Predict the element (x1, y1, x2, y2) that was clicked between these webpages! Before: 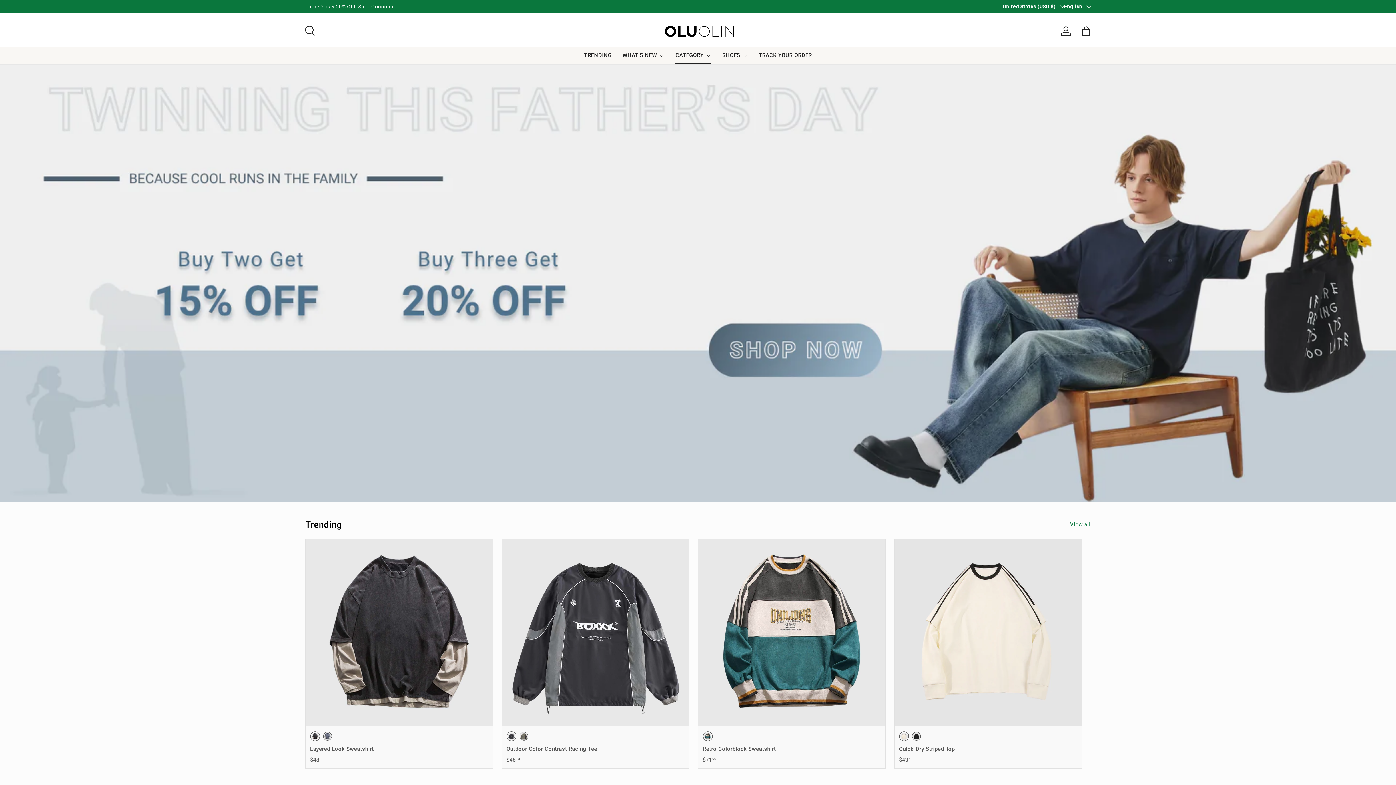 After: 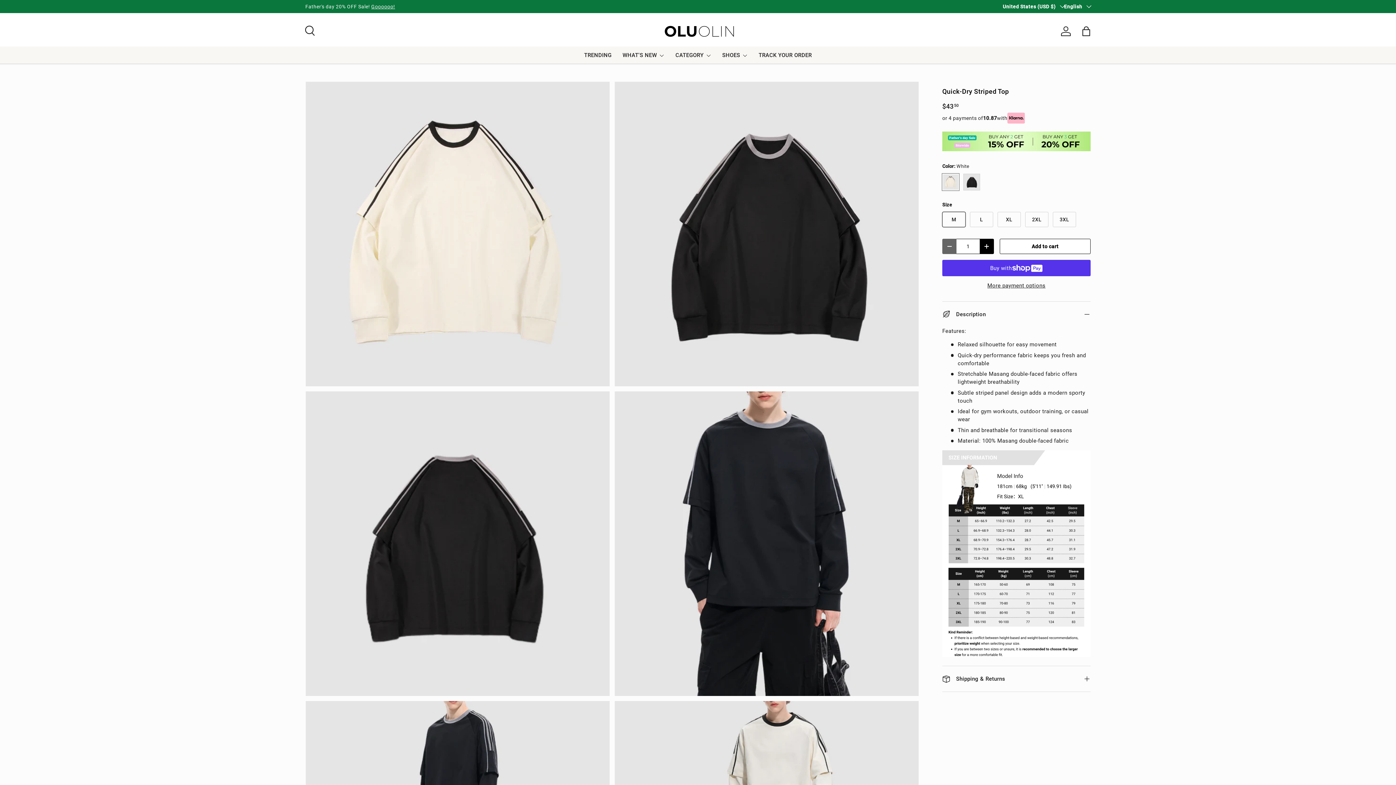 Action: label: Quick-Dry Striped Top bbox: (899, 746, 955, 752)